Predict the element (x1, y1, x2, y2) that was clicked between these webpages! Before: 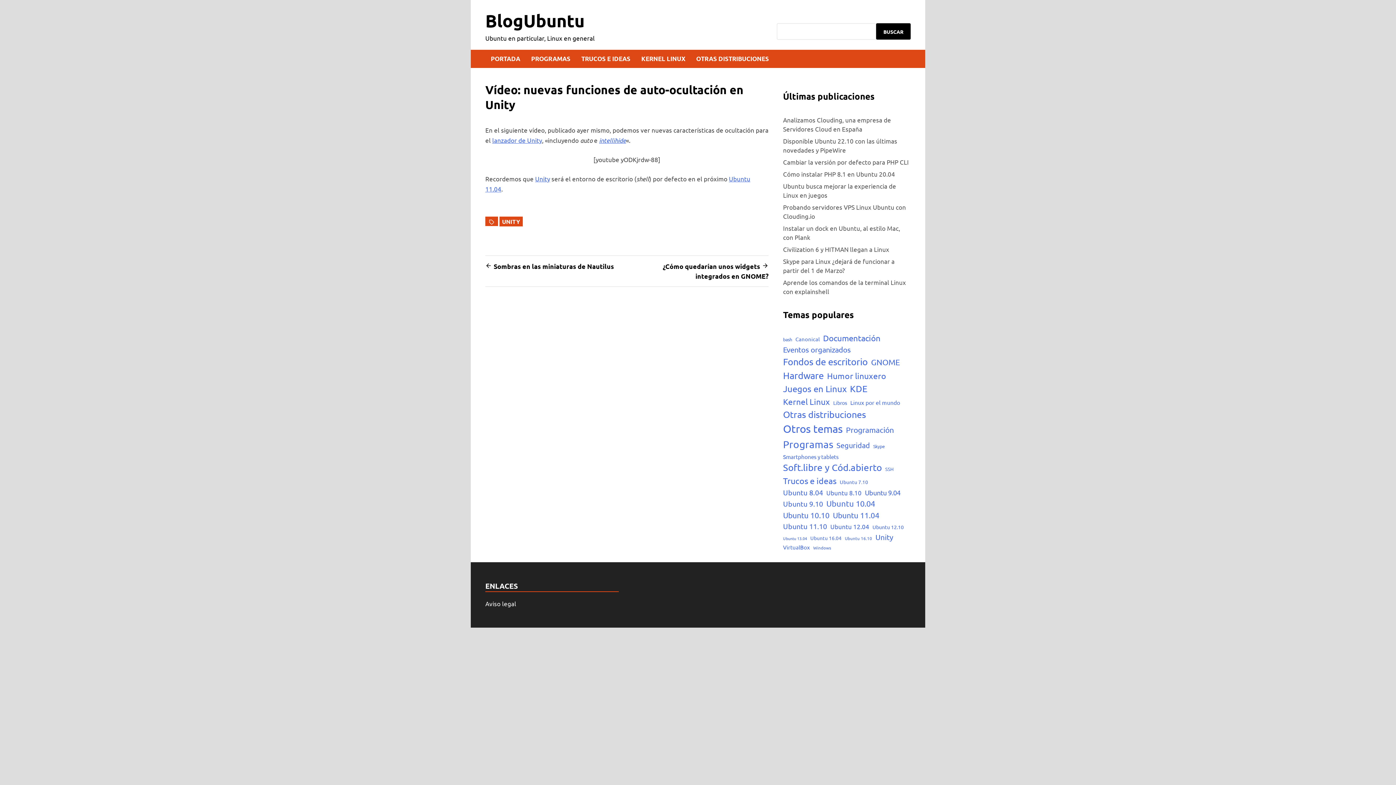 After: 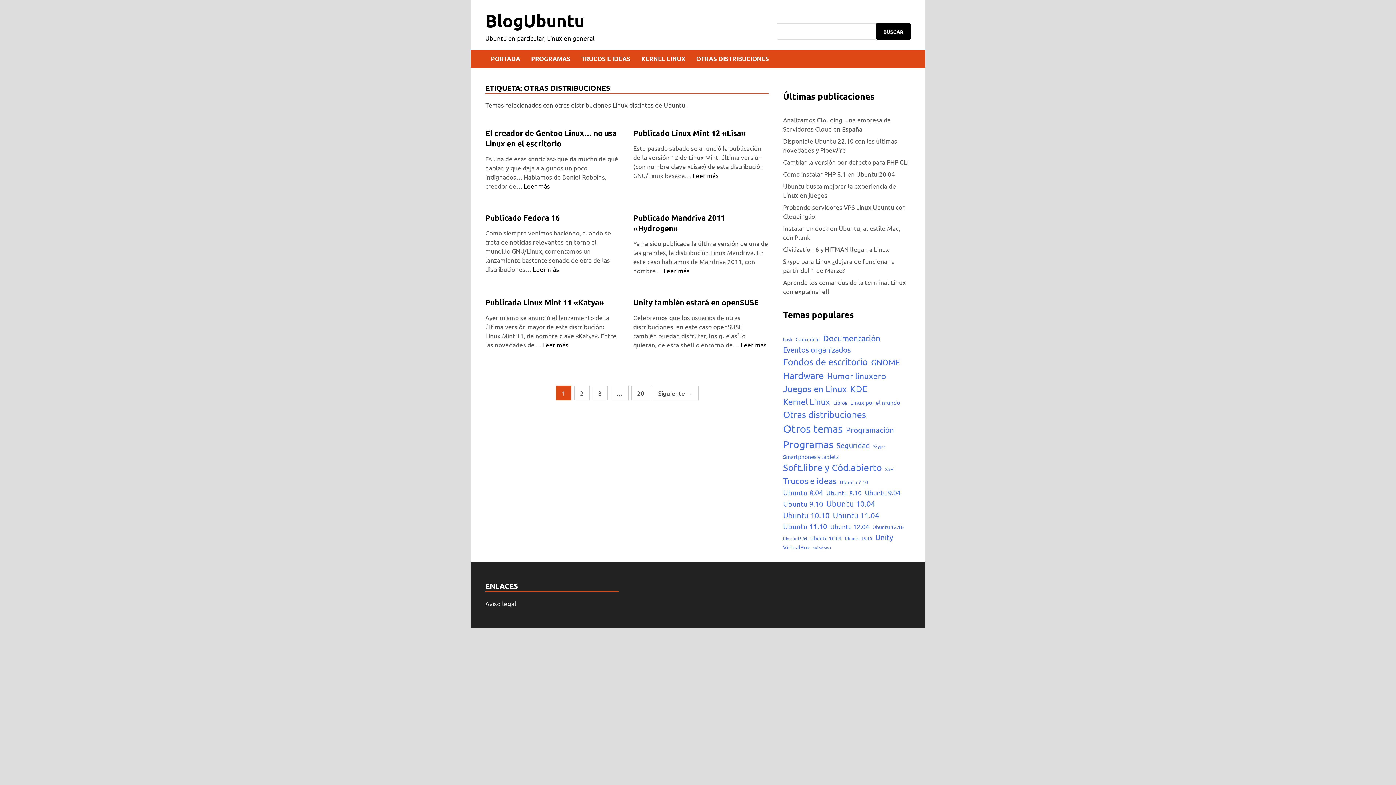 Action: bbox: (690, 49, 774, 68) label: OTRAS DISTRIBUCIONES